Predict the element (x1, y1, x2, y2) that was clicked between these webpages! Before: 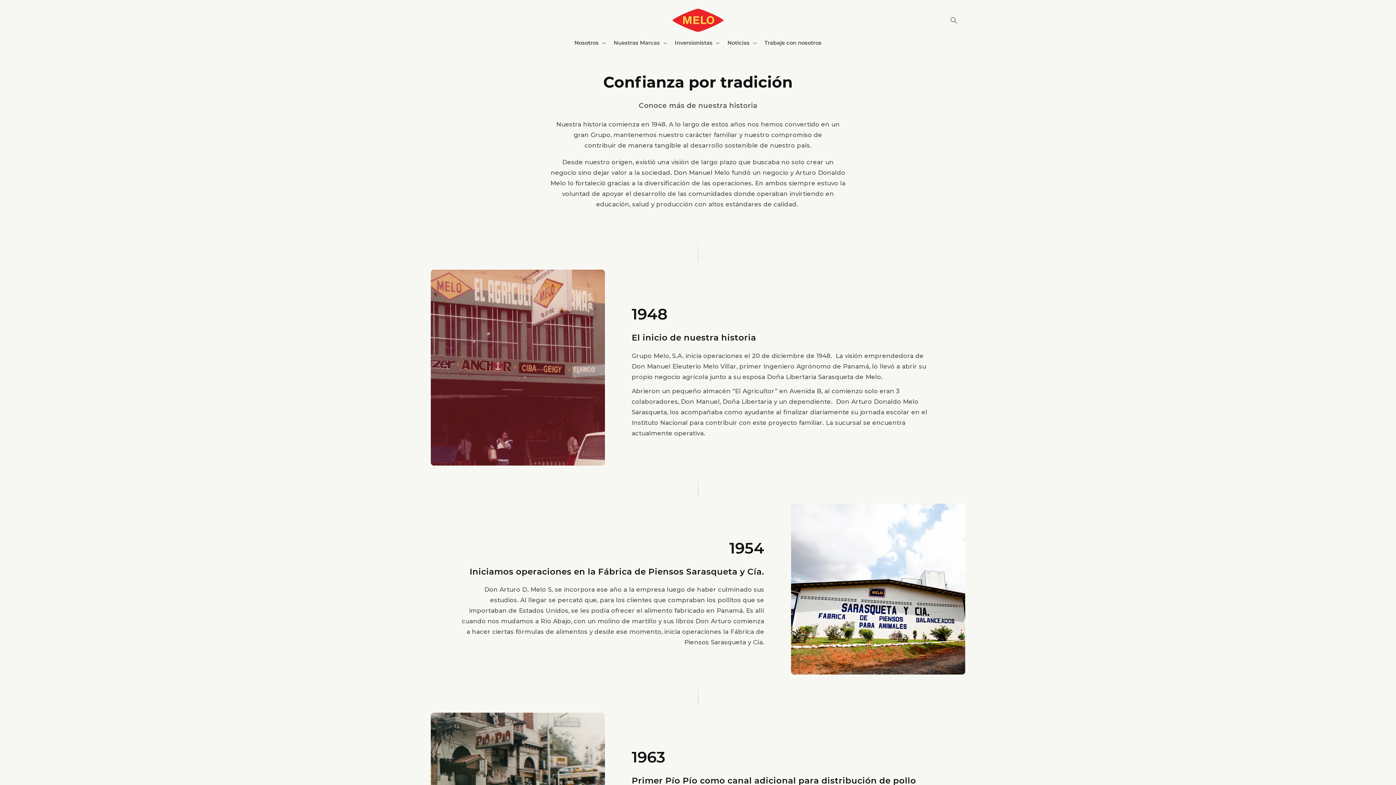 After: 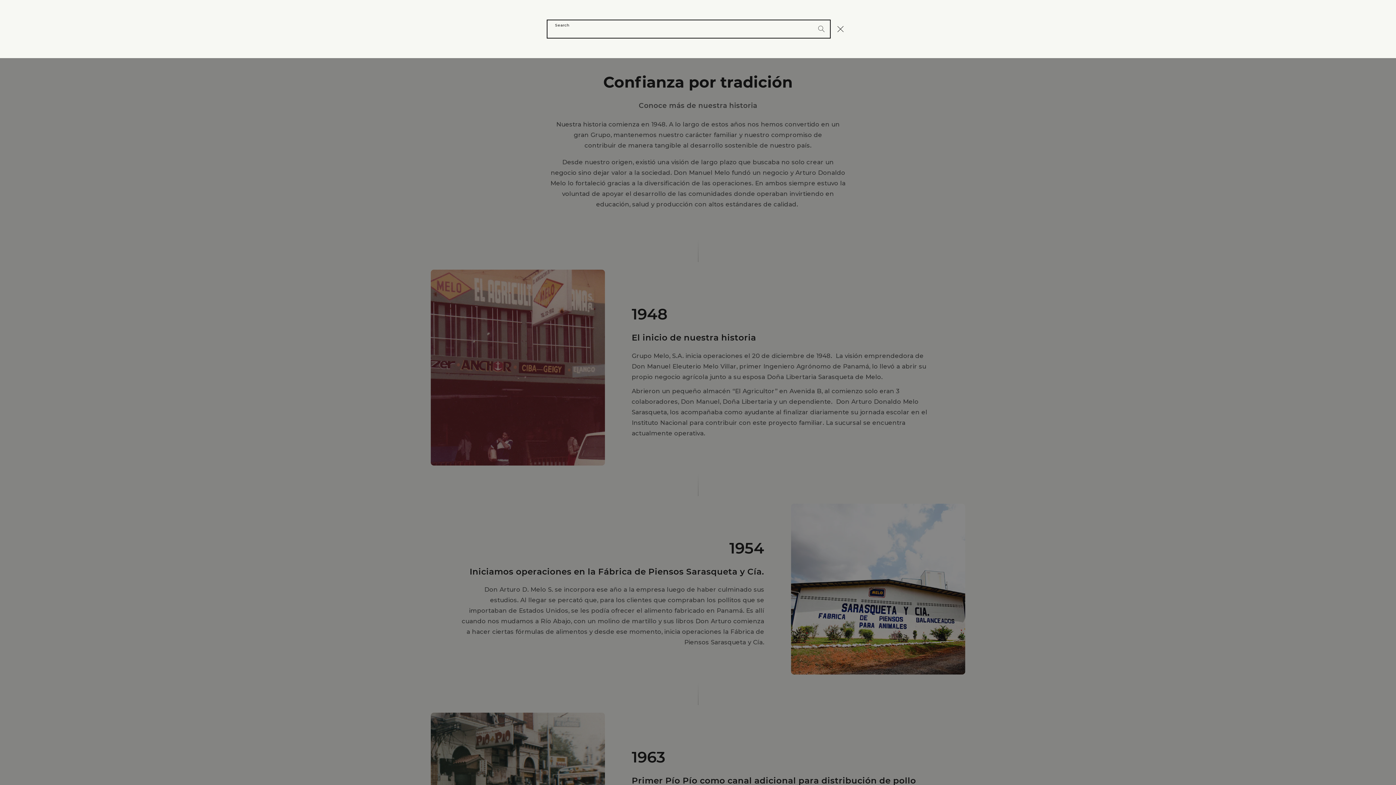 Action: label: Search bbox: (945, 11, 962, 28)